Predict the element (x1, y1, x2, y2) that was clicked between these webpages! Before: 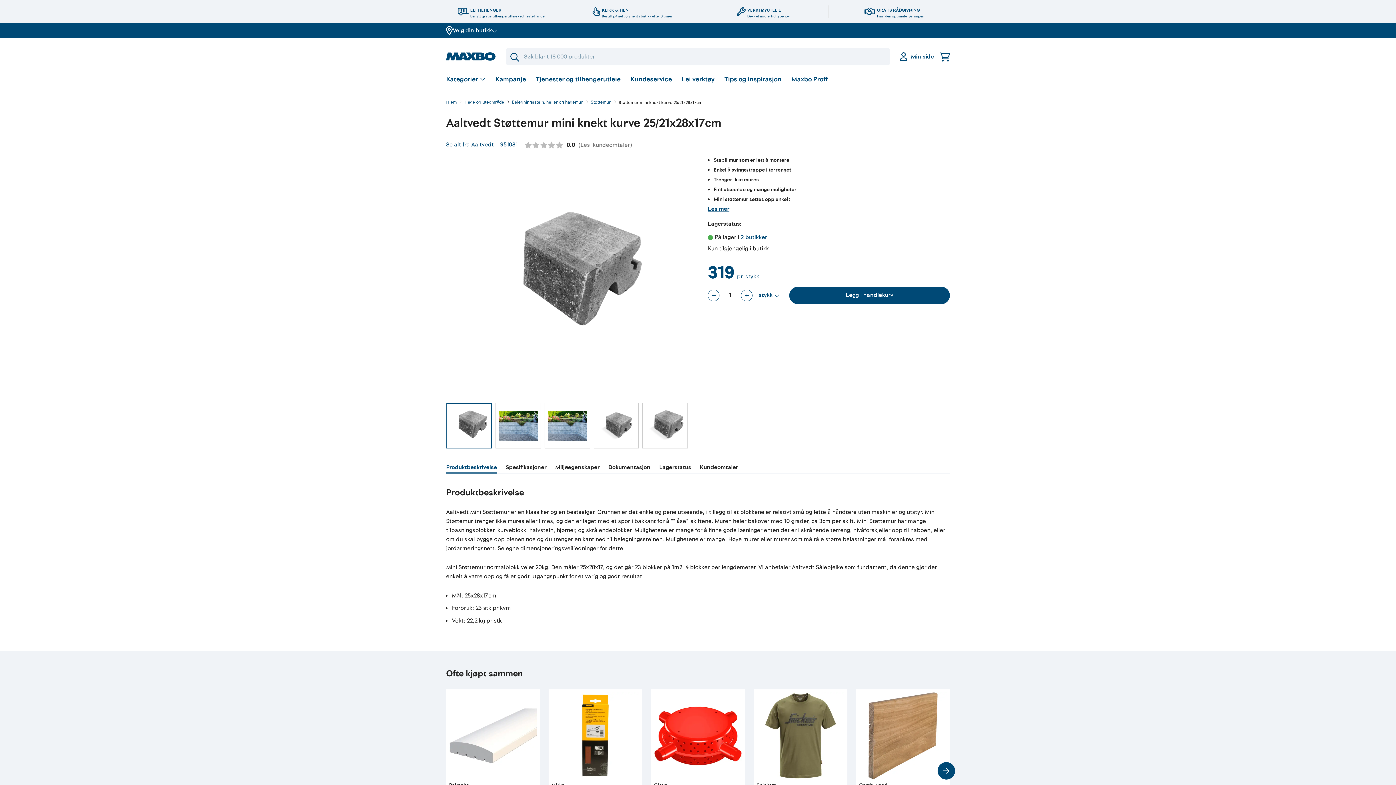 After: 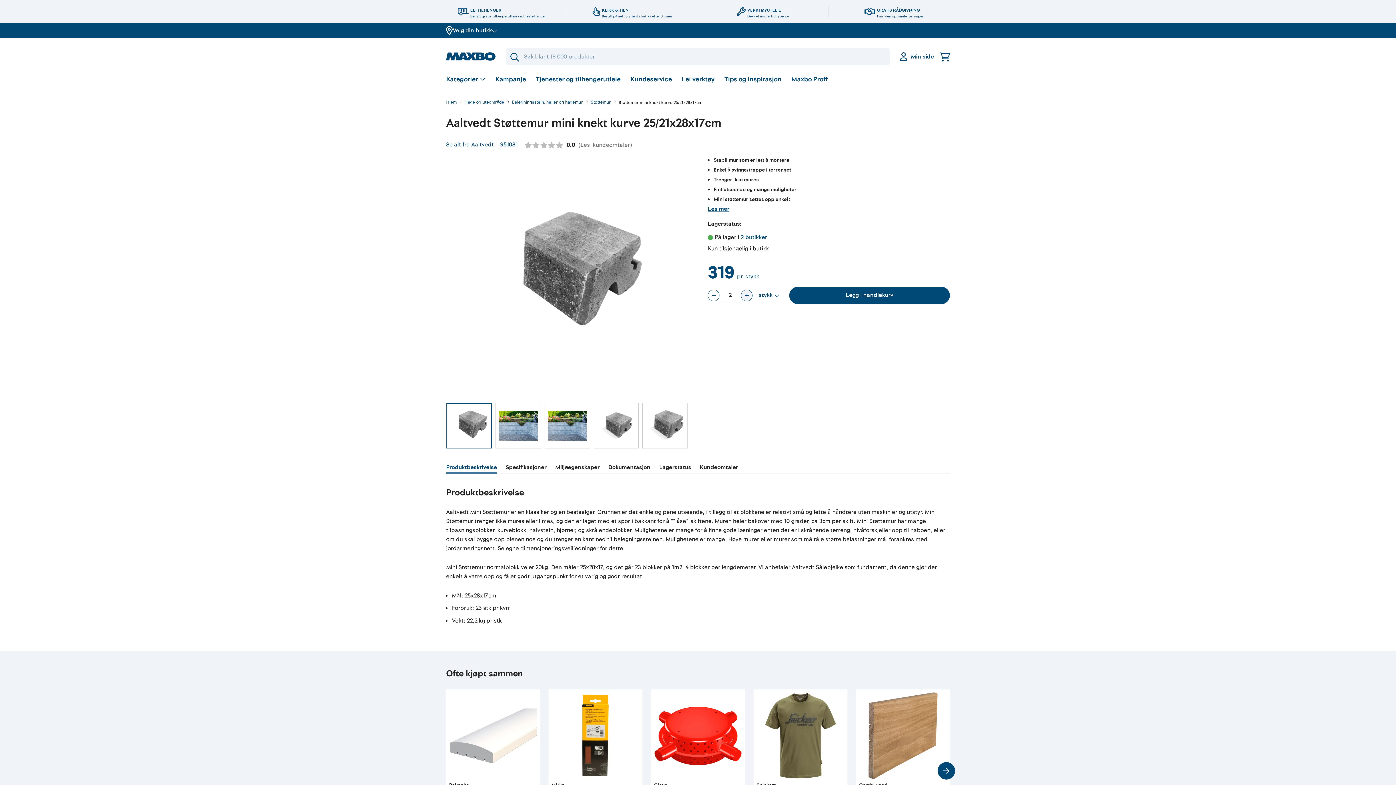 Action: bbox: (741, 289, 752, 301)